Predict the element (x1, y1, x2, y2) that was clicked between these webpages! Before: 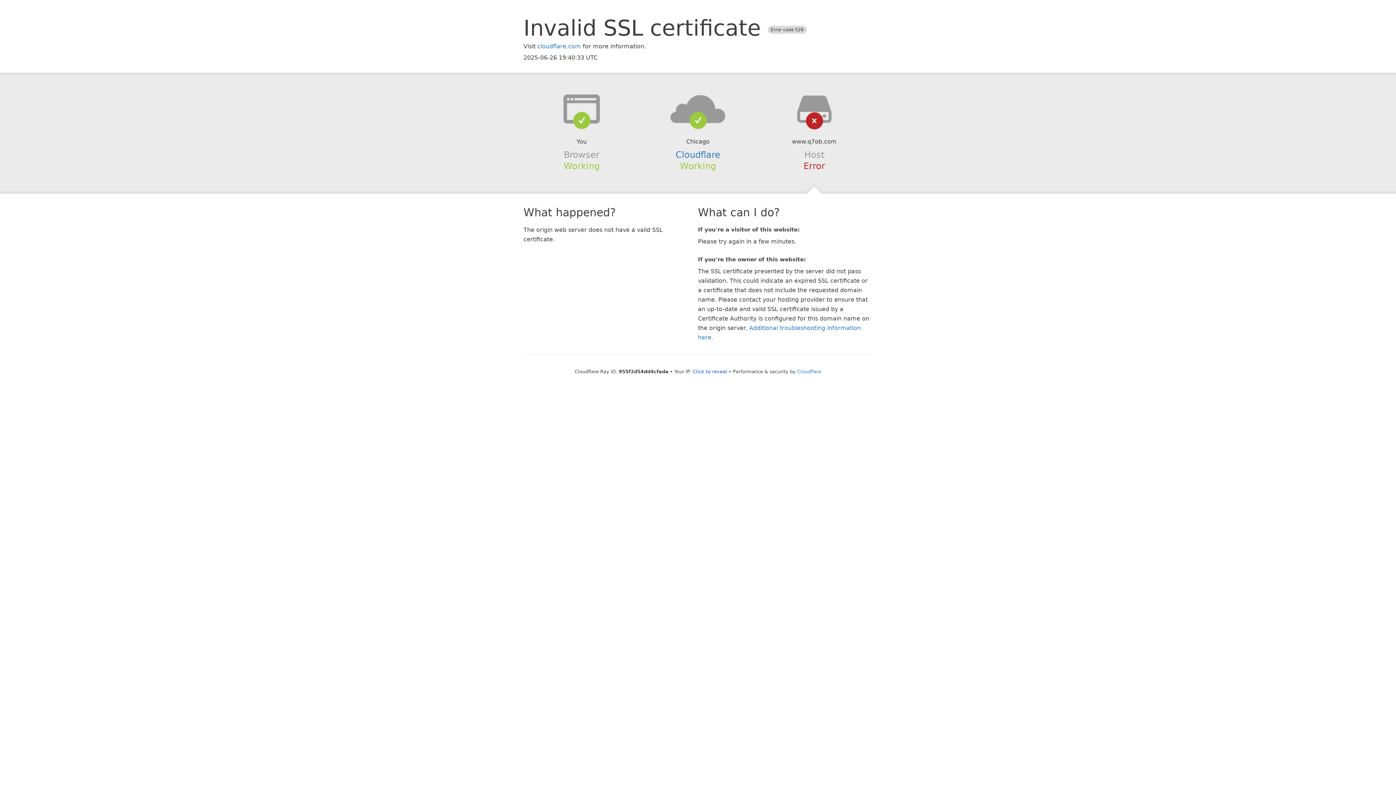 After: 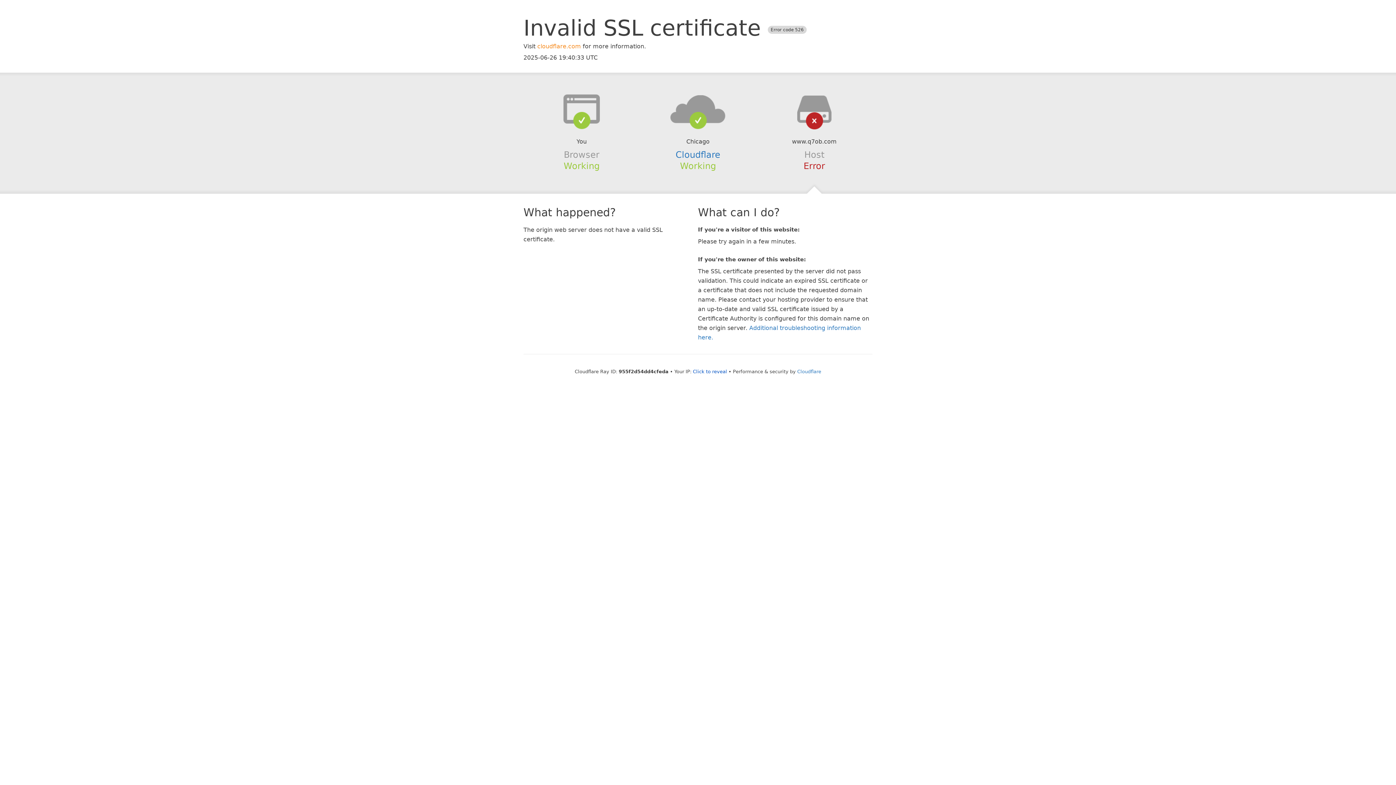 Action: bbox: (537, 42, 581, 49) label: cloudflare.com